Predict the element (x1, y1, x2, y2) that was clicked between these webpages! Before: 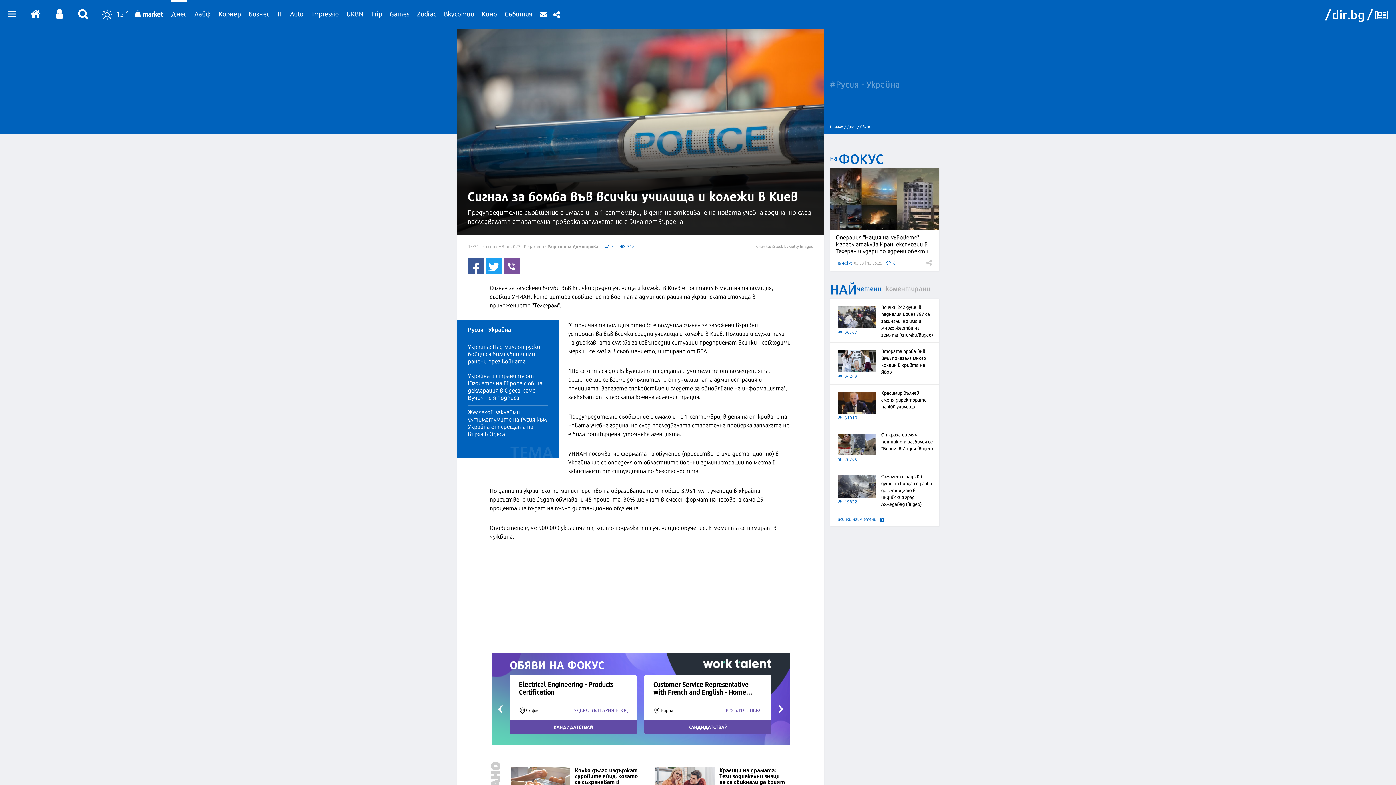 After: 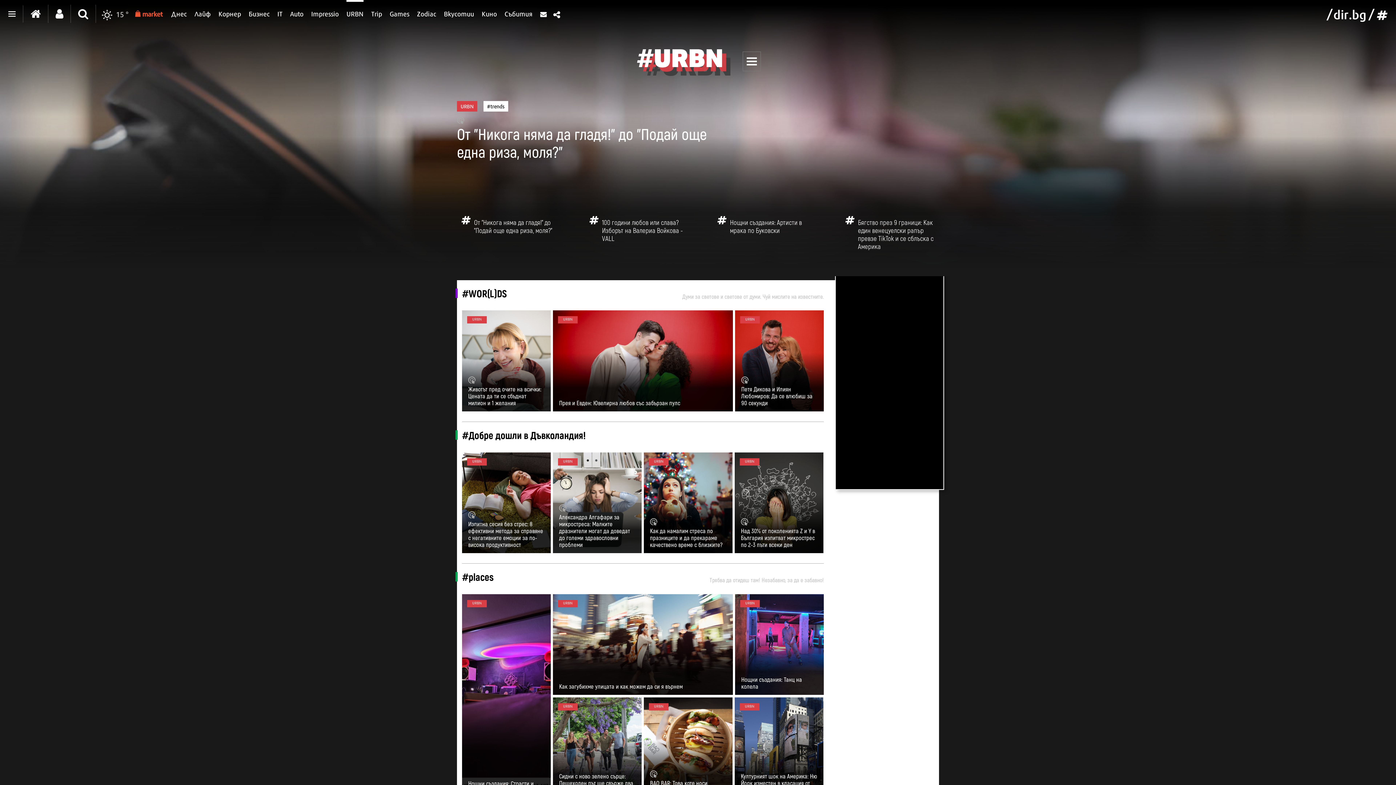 Action: bbox: (346, 0, 363, 24) label: URBN